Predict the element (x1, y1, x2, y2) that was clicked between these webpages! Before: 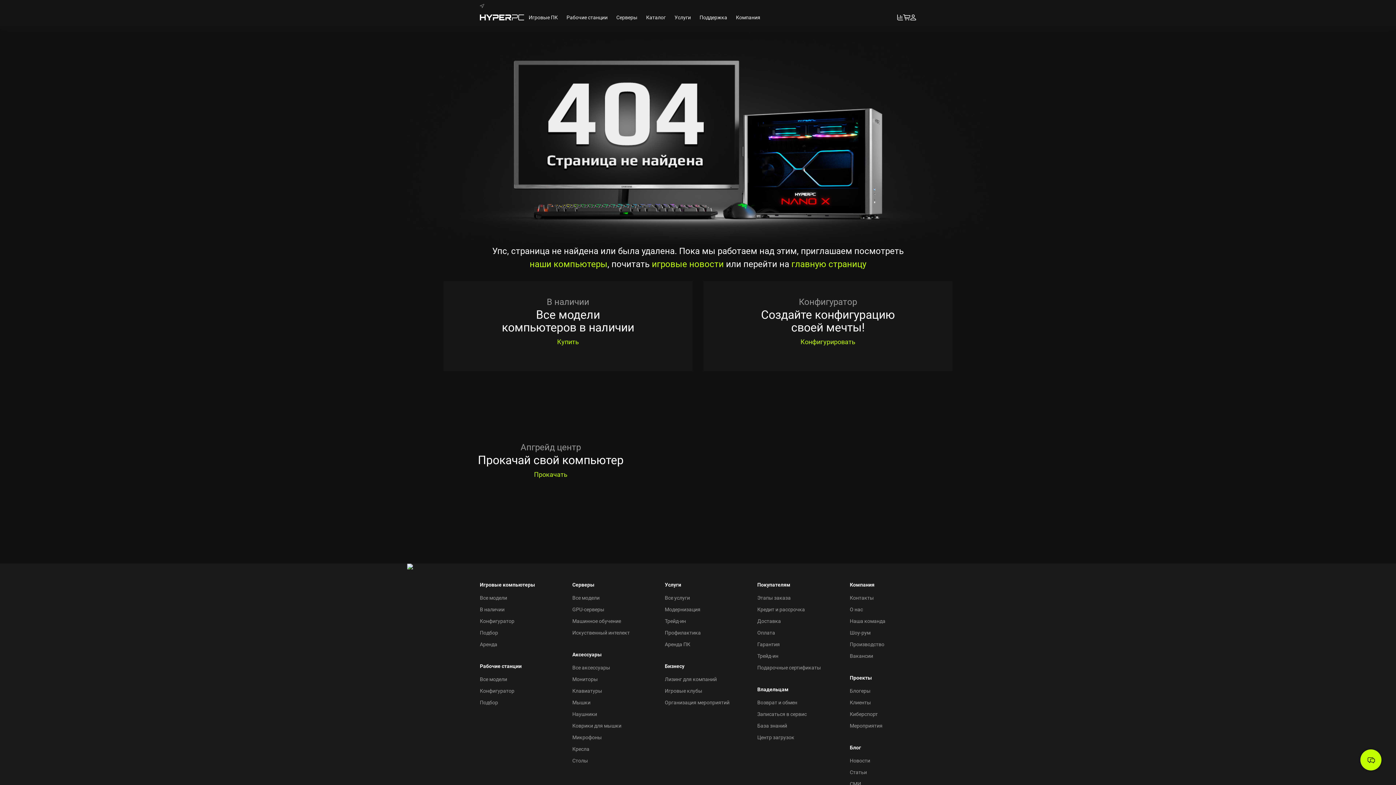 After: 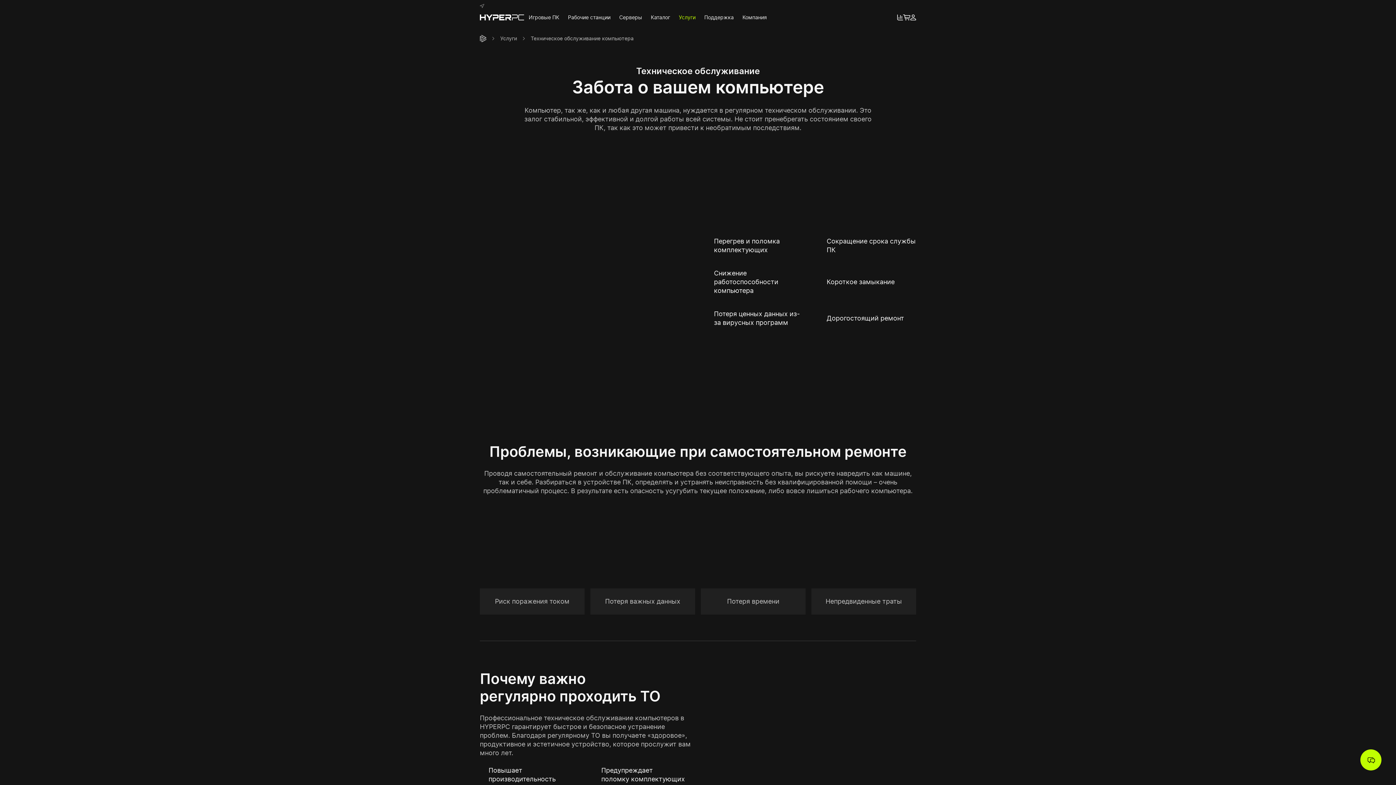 Action: bbox: (665, 629, 701, 636) label: Профилактика